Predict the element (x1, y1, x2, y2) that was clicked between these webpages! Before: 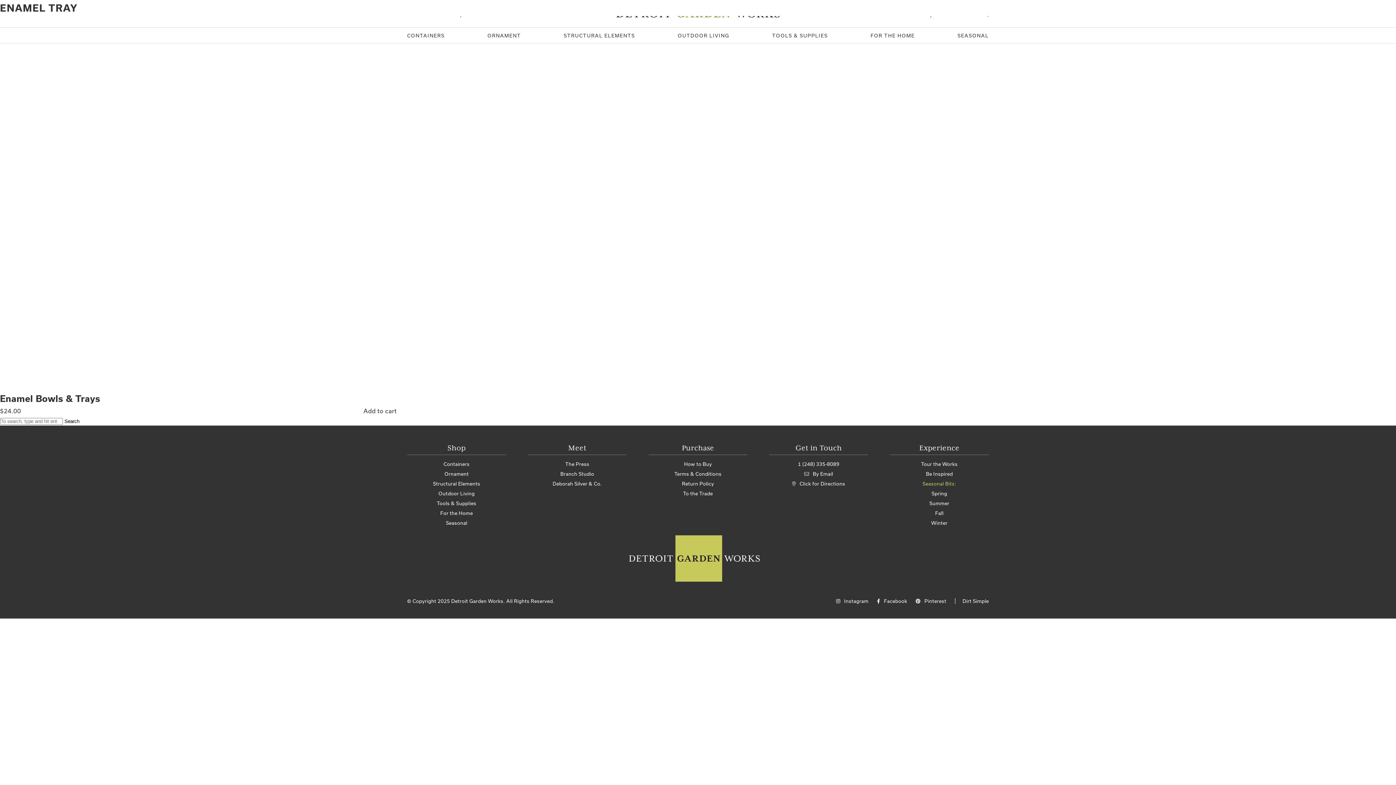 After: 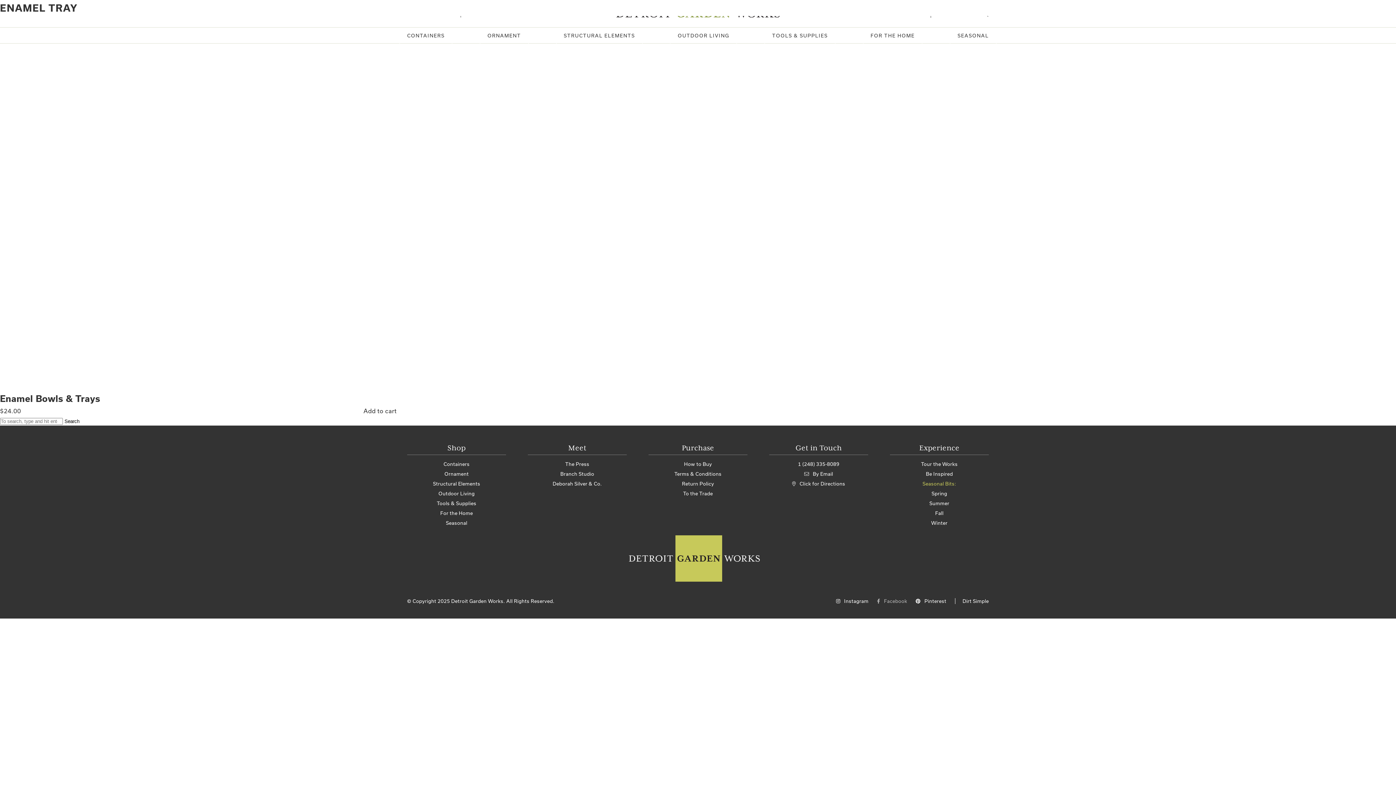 Action: label:  Facebook bbox: (877, 598, 907, 604)